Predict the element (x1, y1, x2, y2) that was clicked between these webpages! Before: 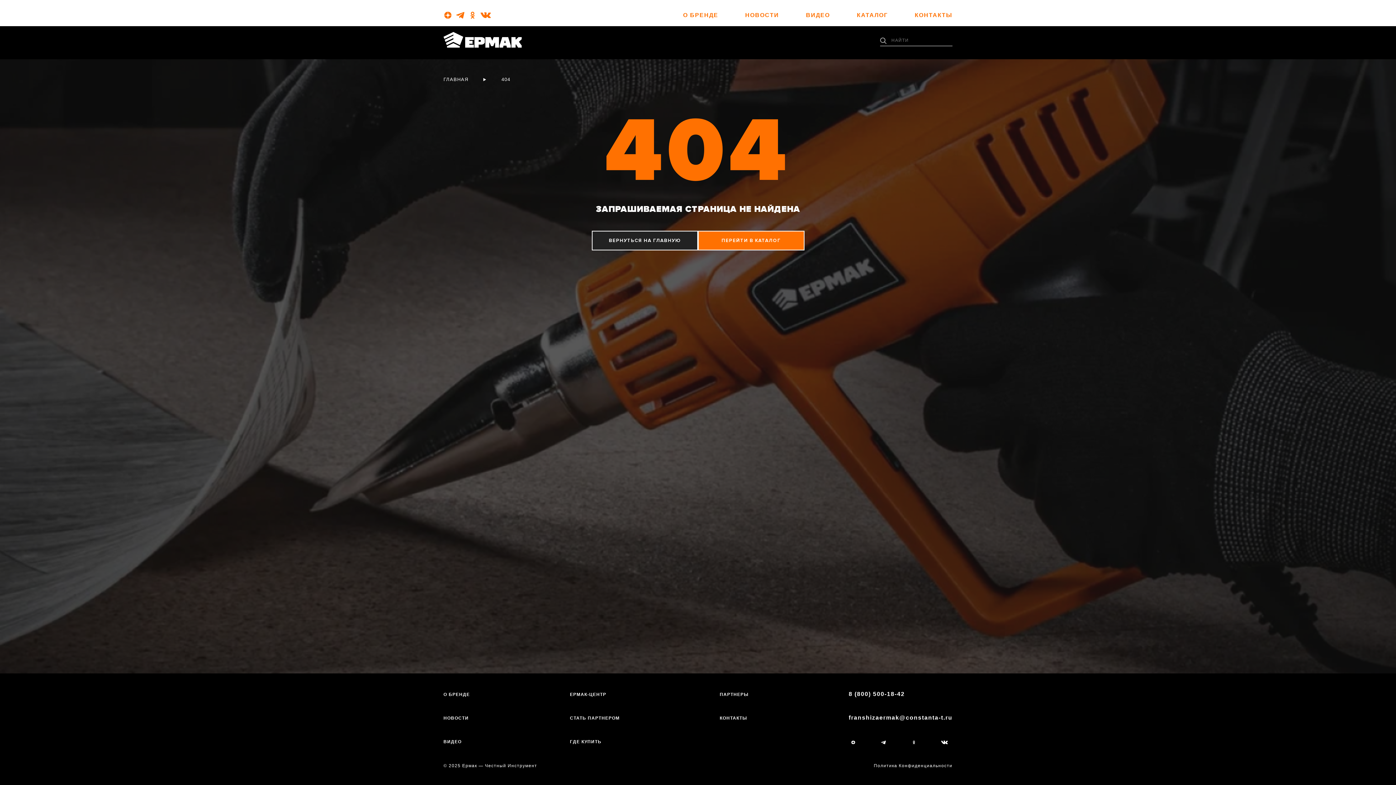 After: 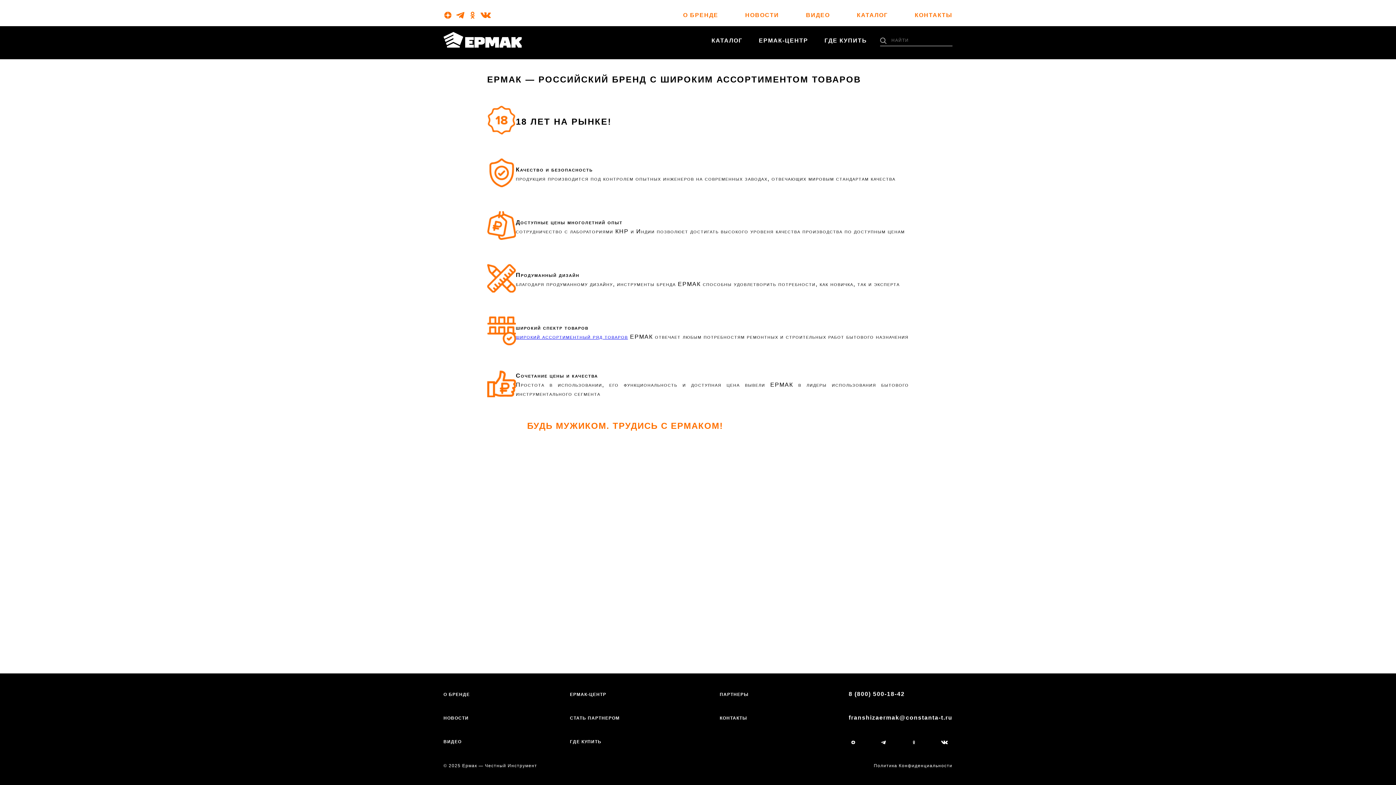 Action: bbox: (683, 12, 718, 18) label: О БРЕНДЕ